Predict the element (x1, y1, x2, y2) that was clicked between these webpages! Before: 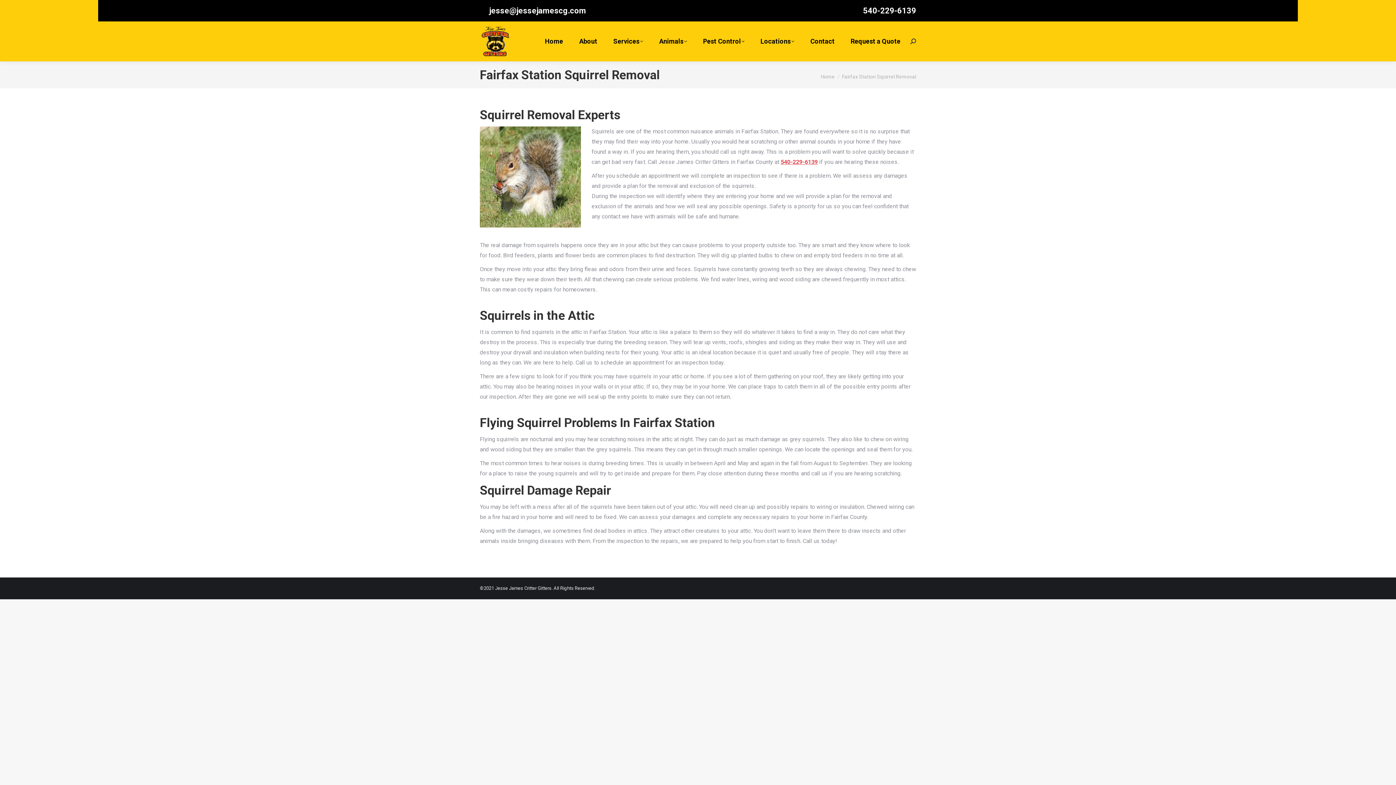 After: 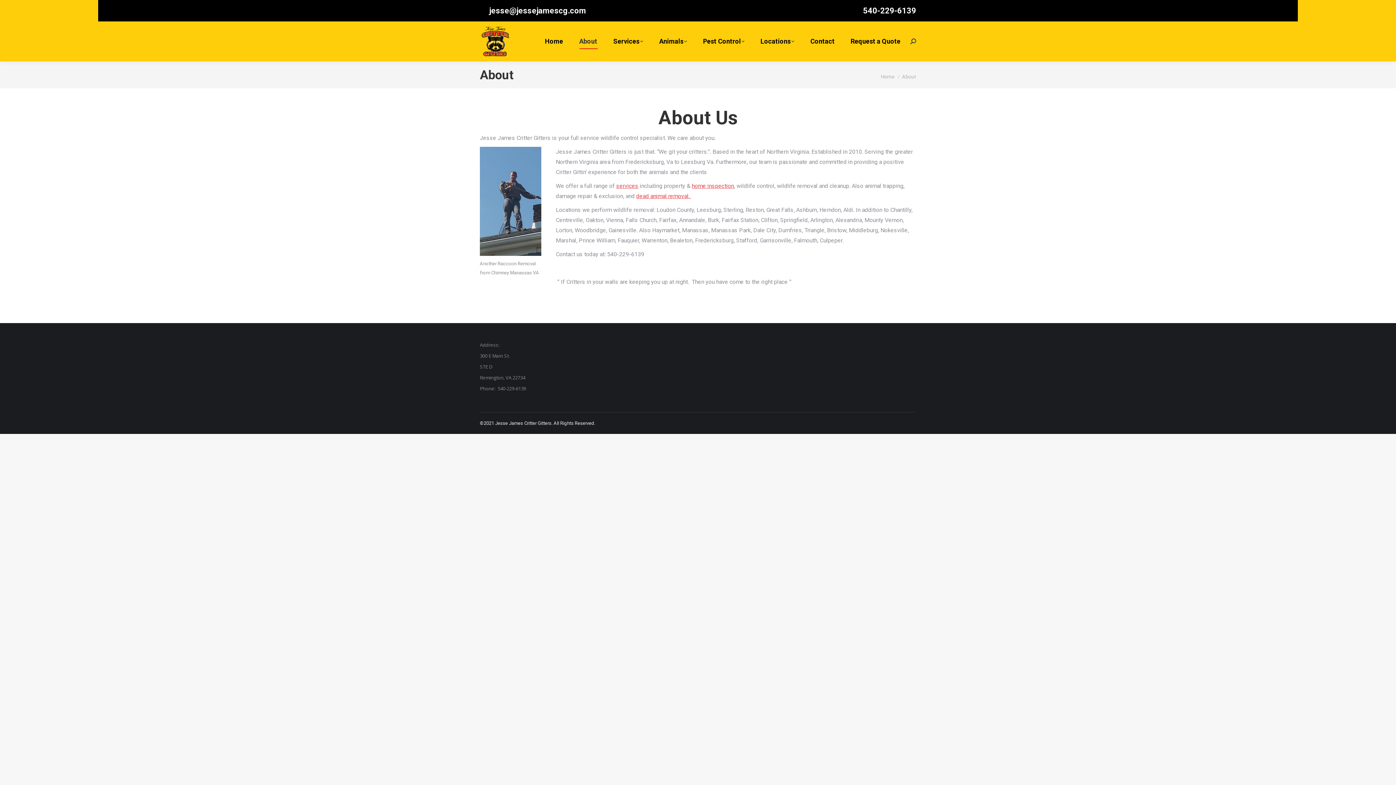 Action: label: About bbox: (574, 25, 601, 57)